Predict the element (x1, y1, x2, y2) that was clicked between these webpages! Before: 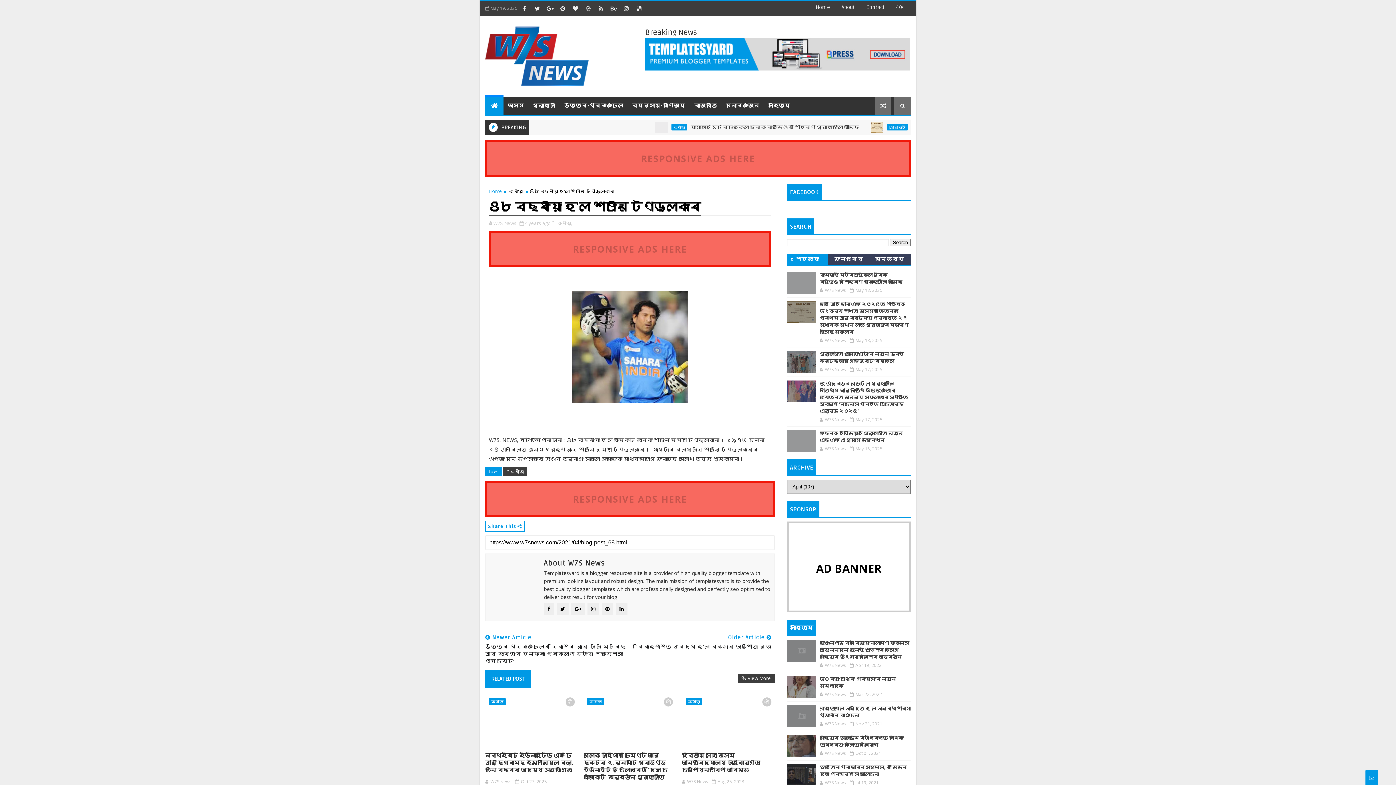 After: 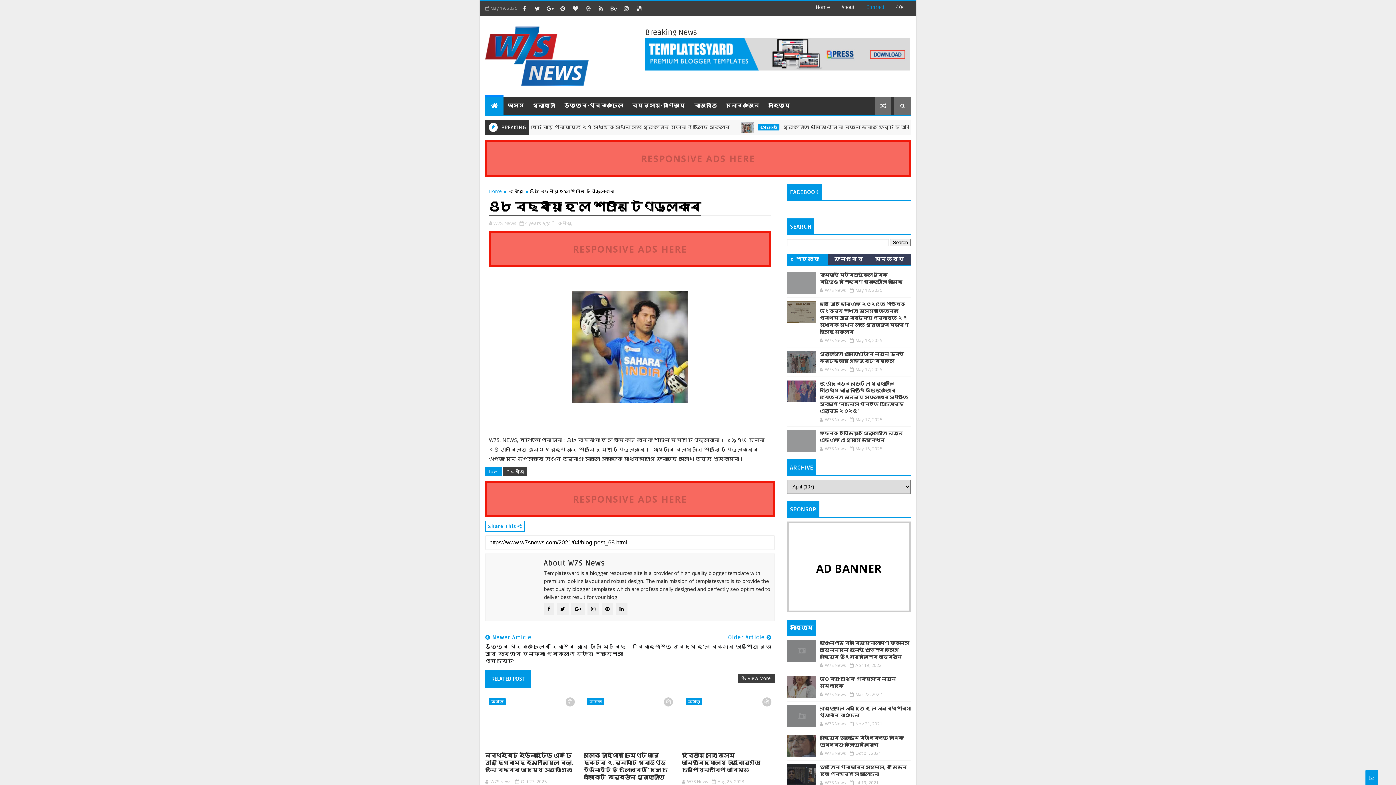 Action: label: Contact bbox: (860, 1, 890, 14)